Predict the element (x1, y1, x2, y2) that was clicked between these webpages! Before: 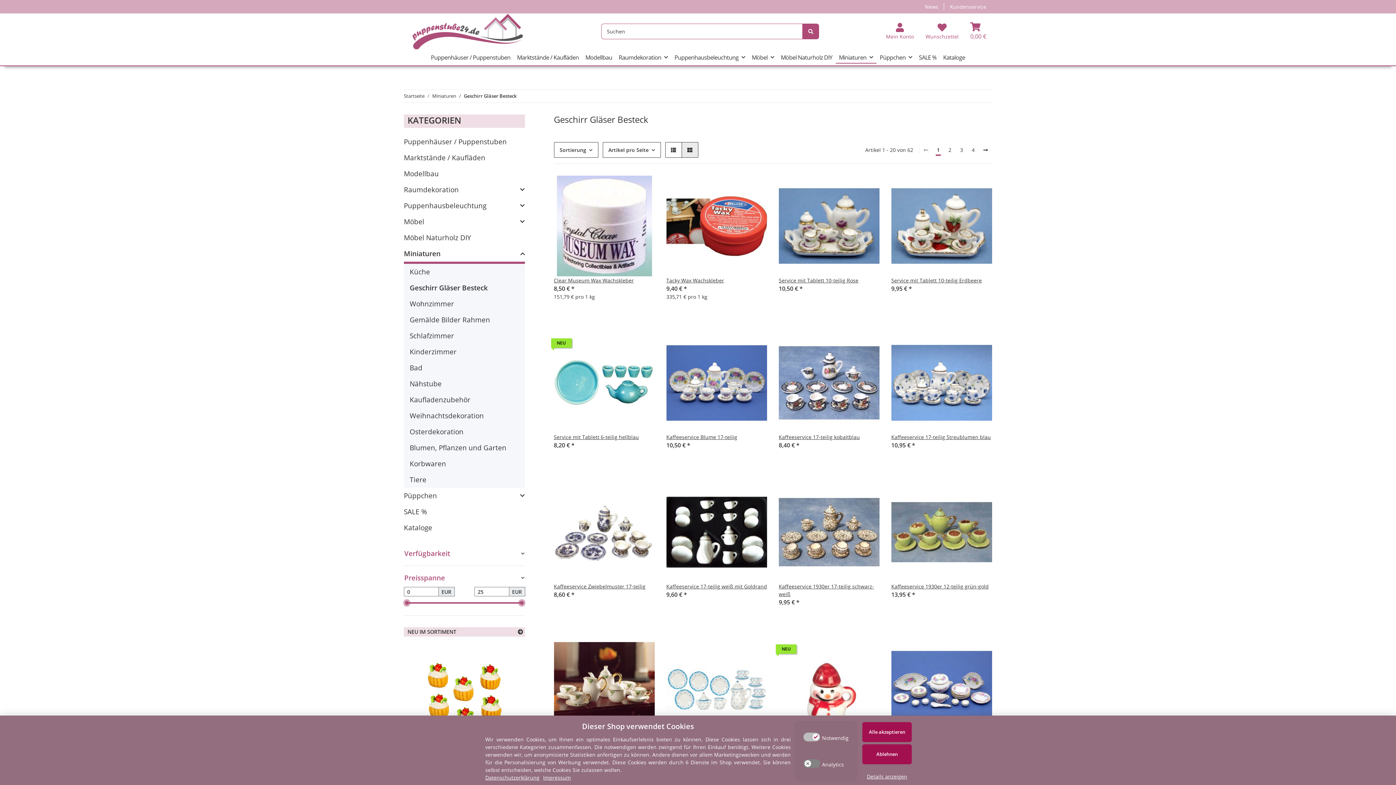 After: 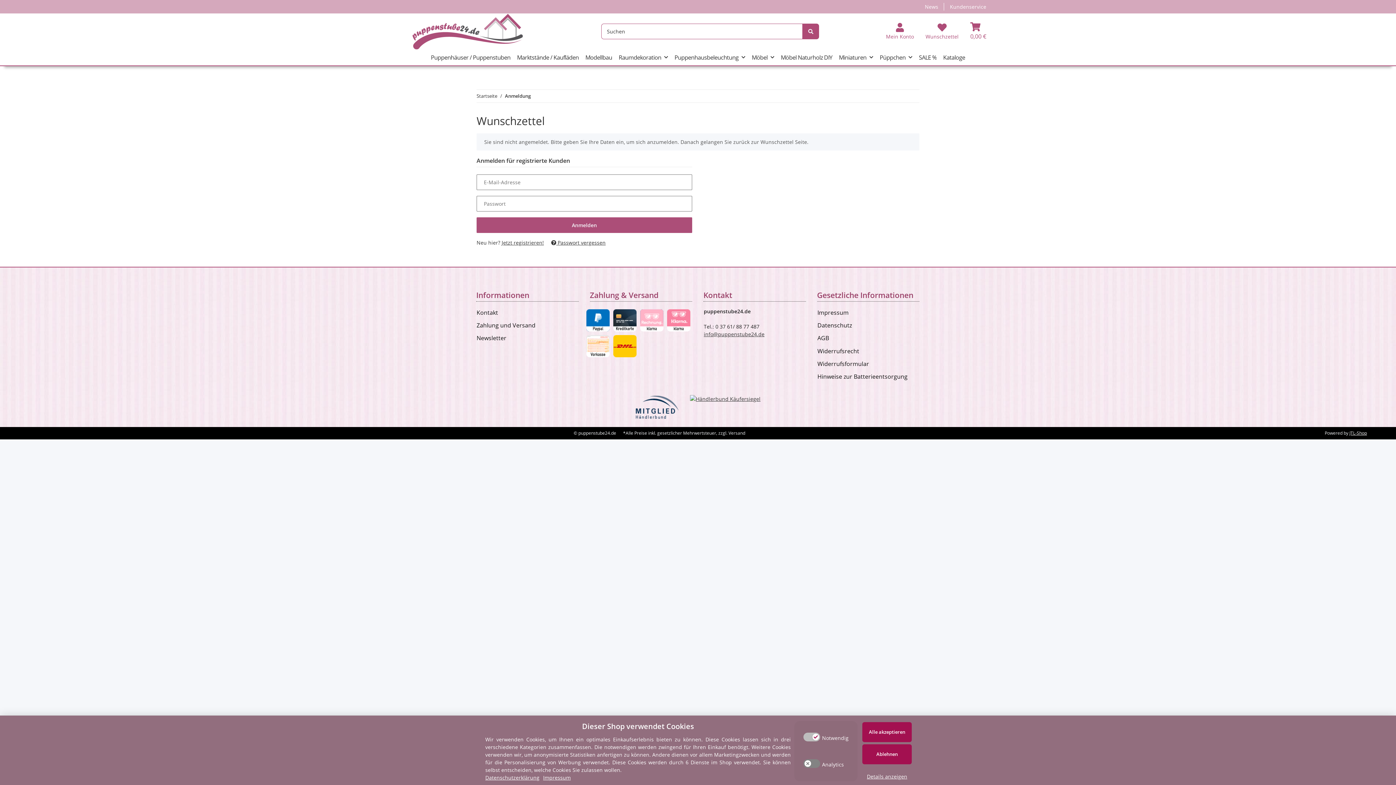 Action: bbox: (747, 337, 763, 353) label: Auf den Wunschzettel